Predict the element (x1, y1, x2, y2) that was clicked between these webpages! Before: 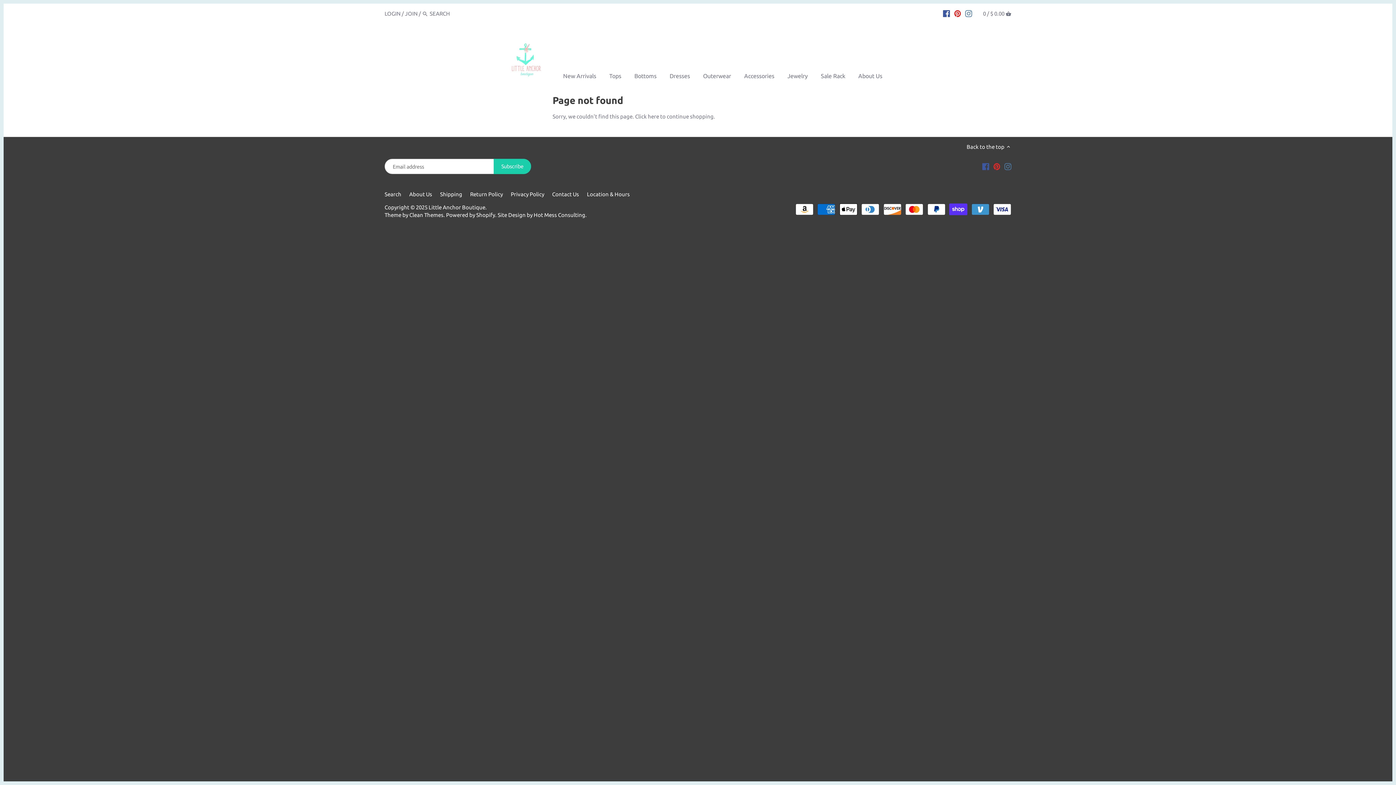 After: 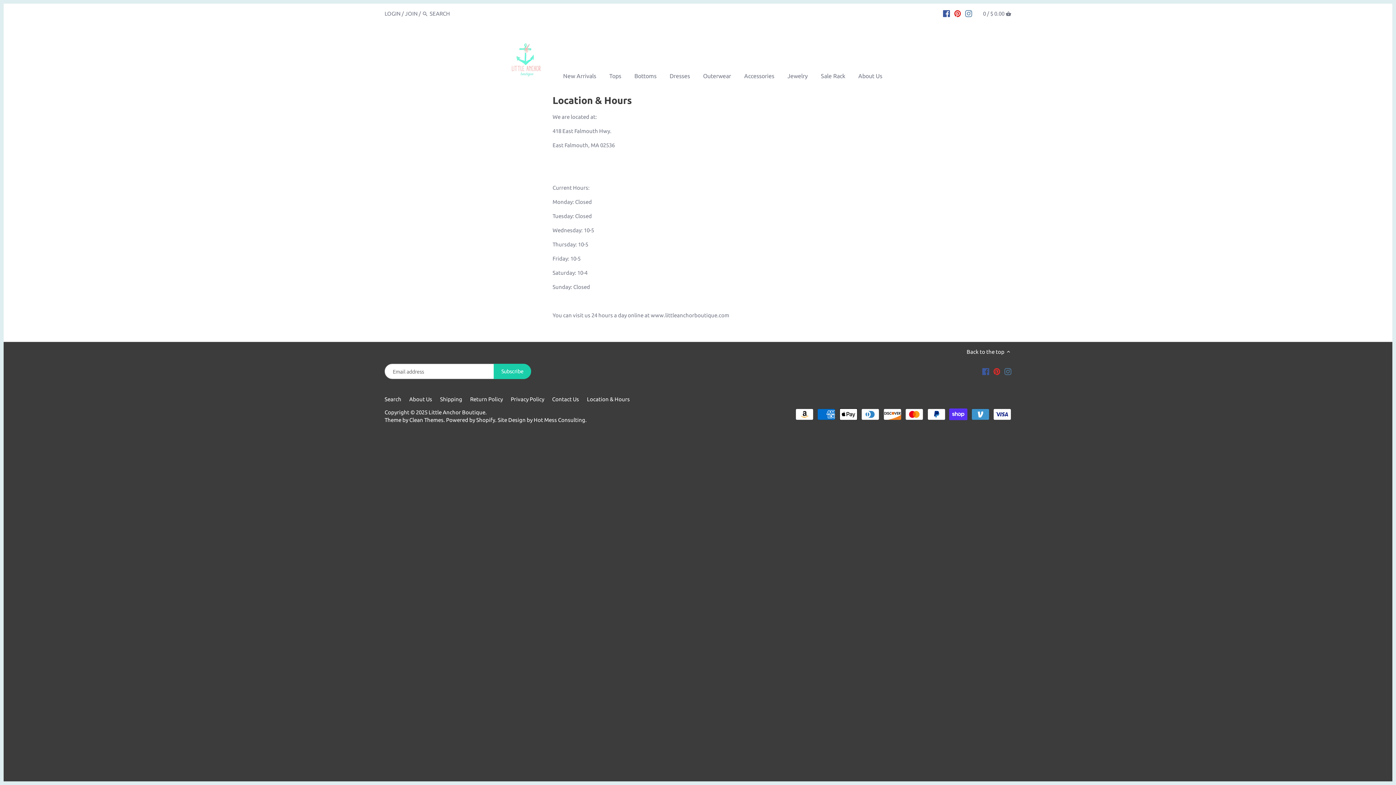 Action: bbox: (587, 191, 630, 197) label: Location & Hours